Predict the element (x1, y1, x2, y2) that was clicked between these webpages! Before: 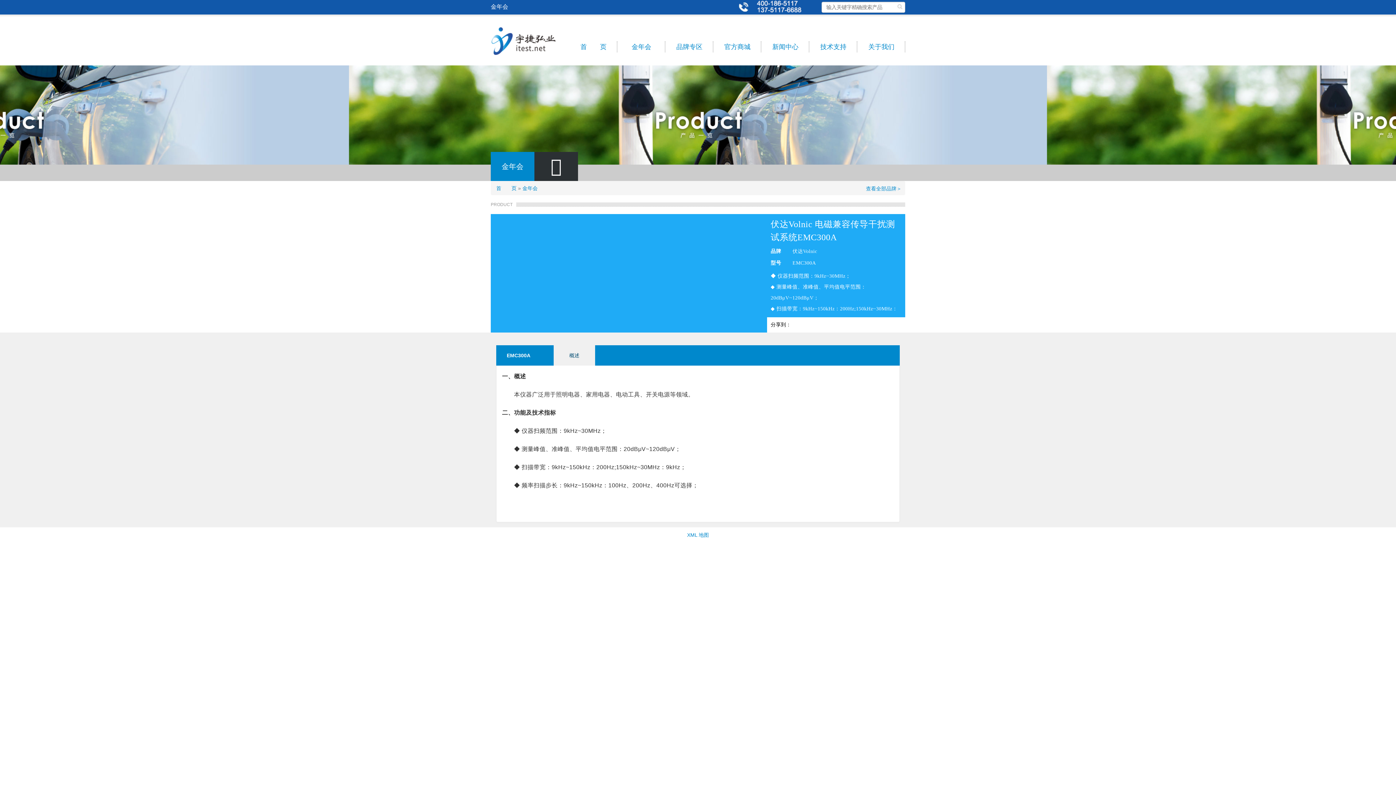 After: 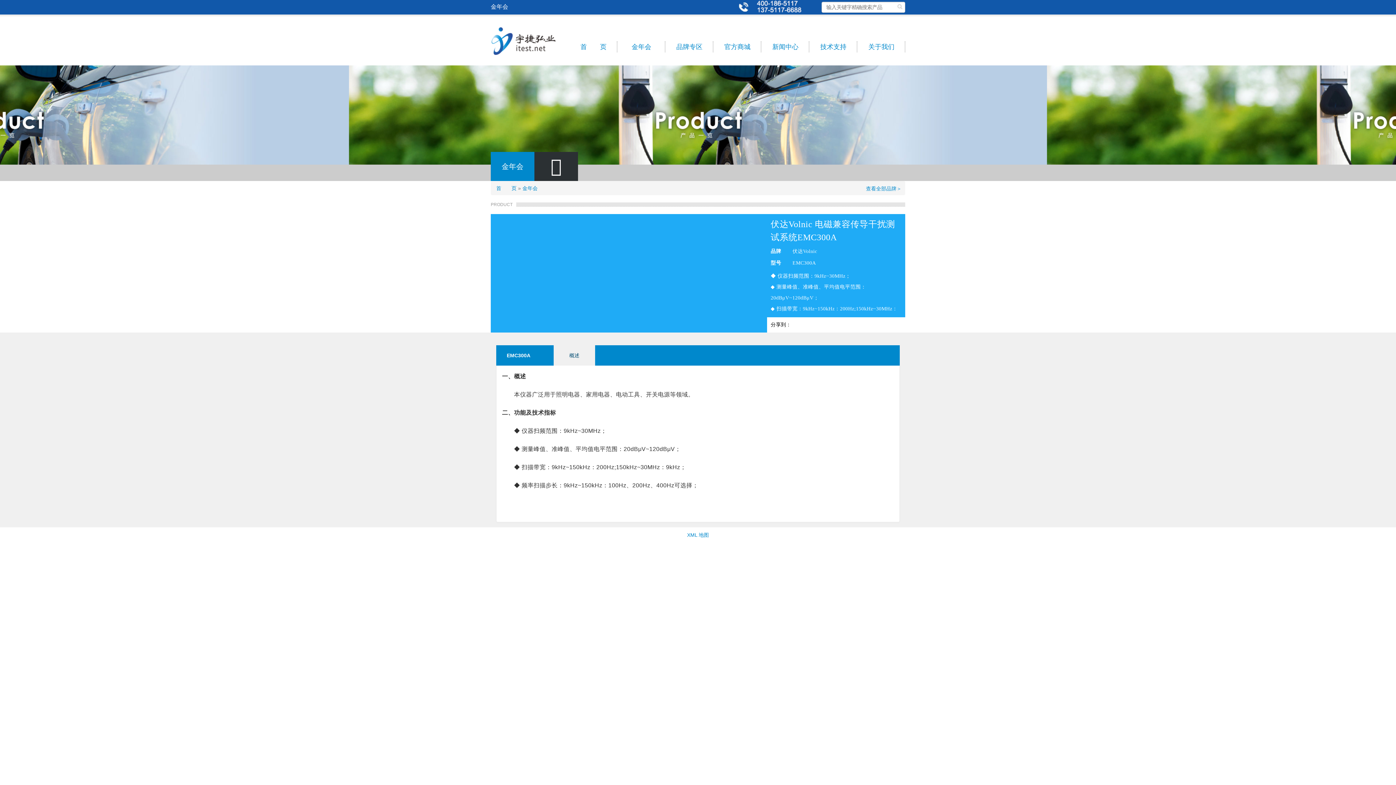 Action: label: 官方商城 bbox: (714, 41, 761, 52)